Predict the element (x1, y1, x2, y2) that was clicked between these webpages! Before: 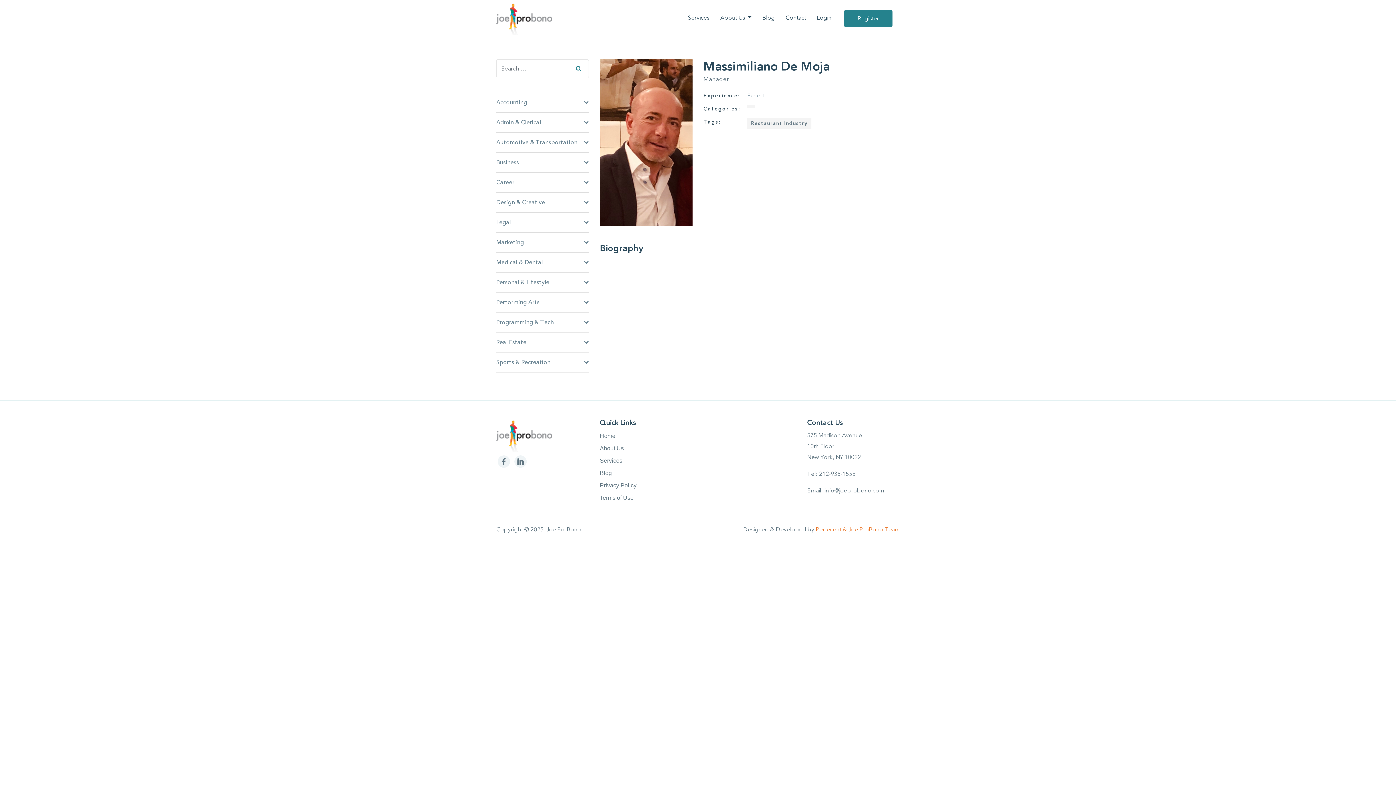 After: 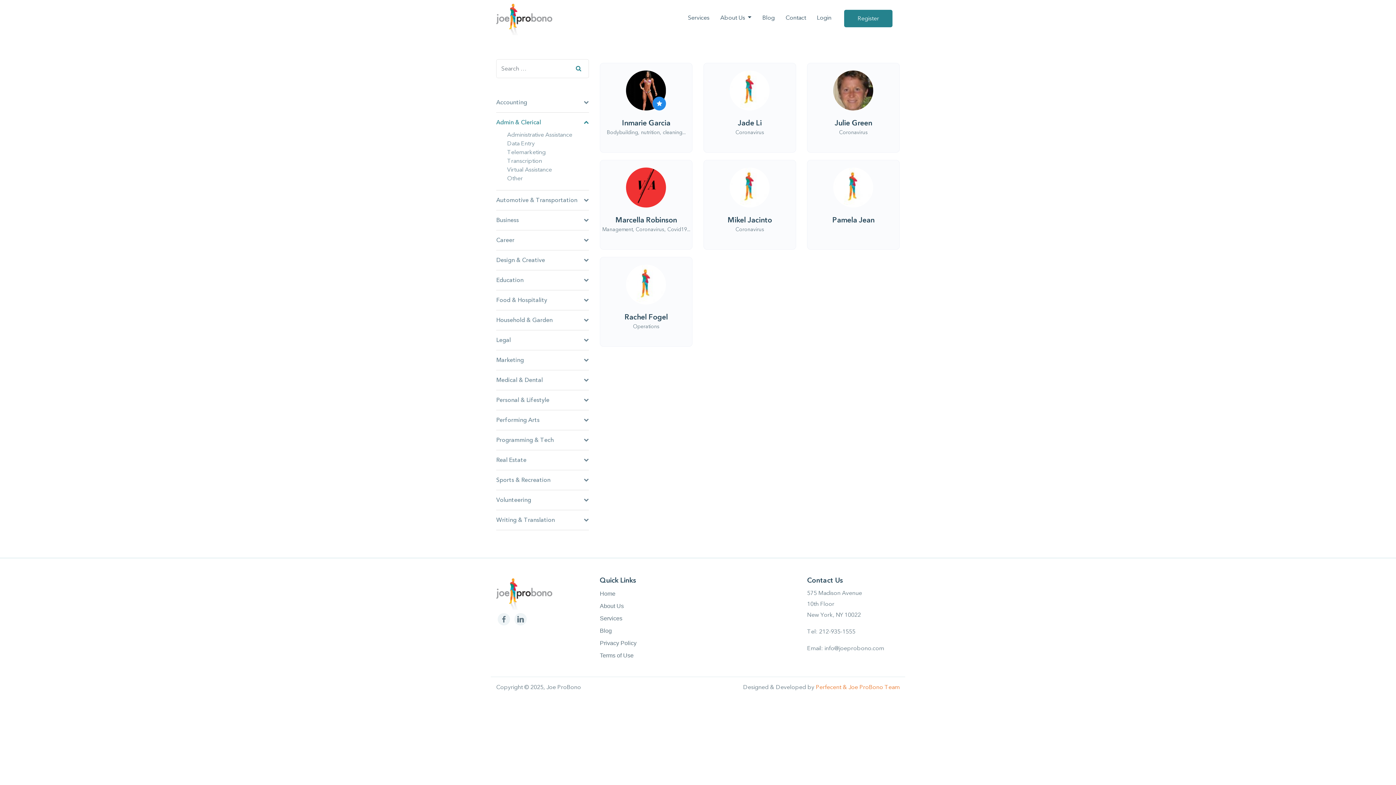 Action: label: Admin & Clerical bbox: (496, 112, 589, 132)